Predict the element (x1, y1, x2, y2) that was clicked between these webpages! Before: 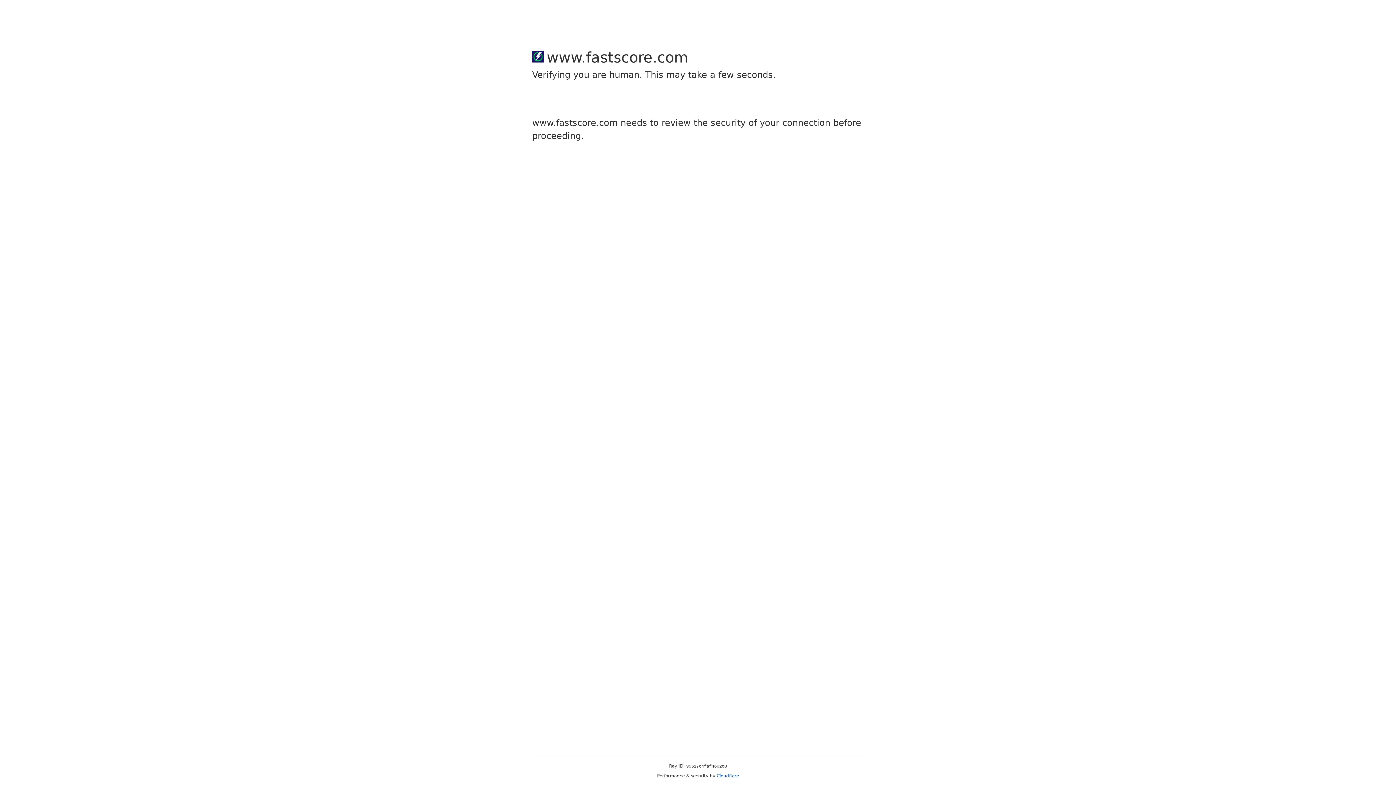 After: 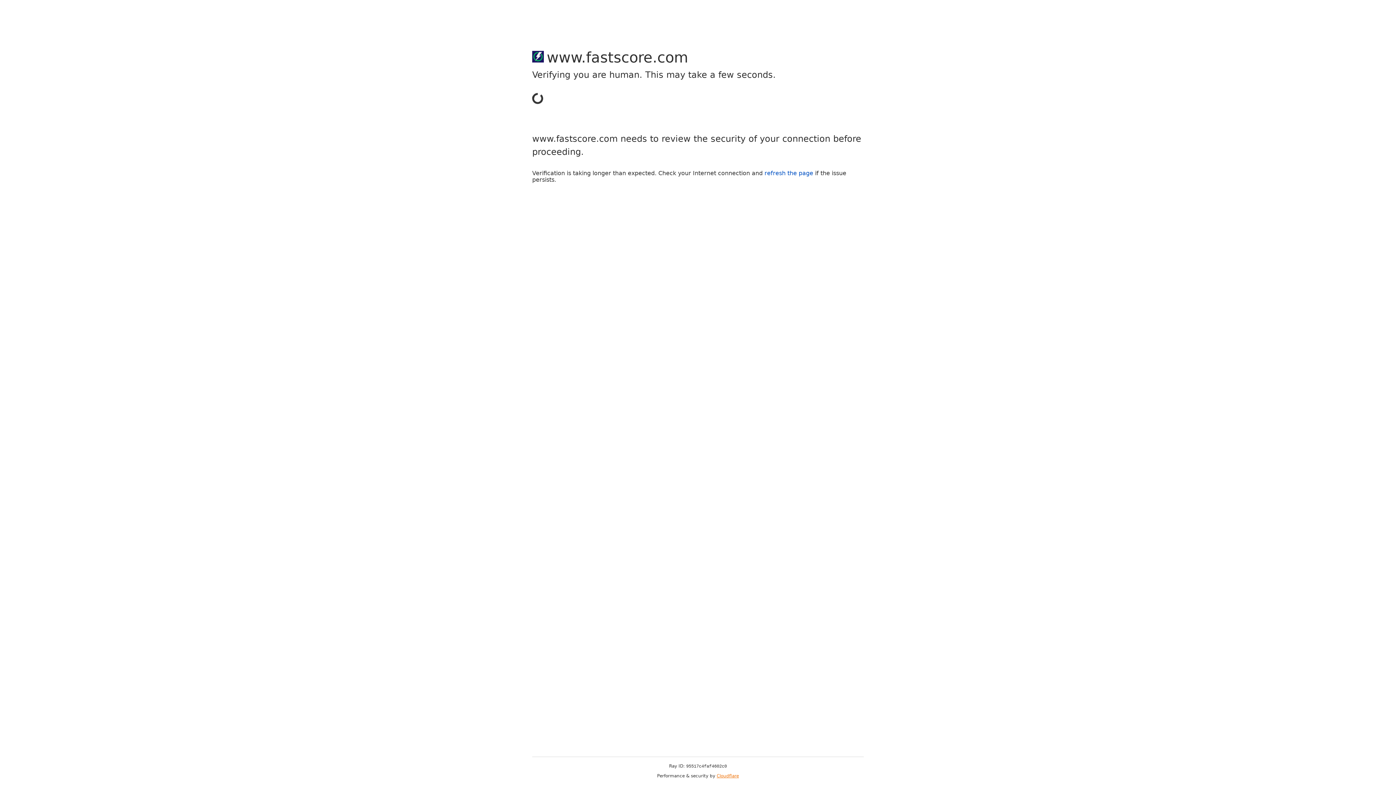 Action: bbox: (716, 773, 739, 778) label: Cloudflare